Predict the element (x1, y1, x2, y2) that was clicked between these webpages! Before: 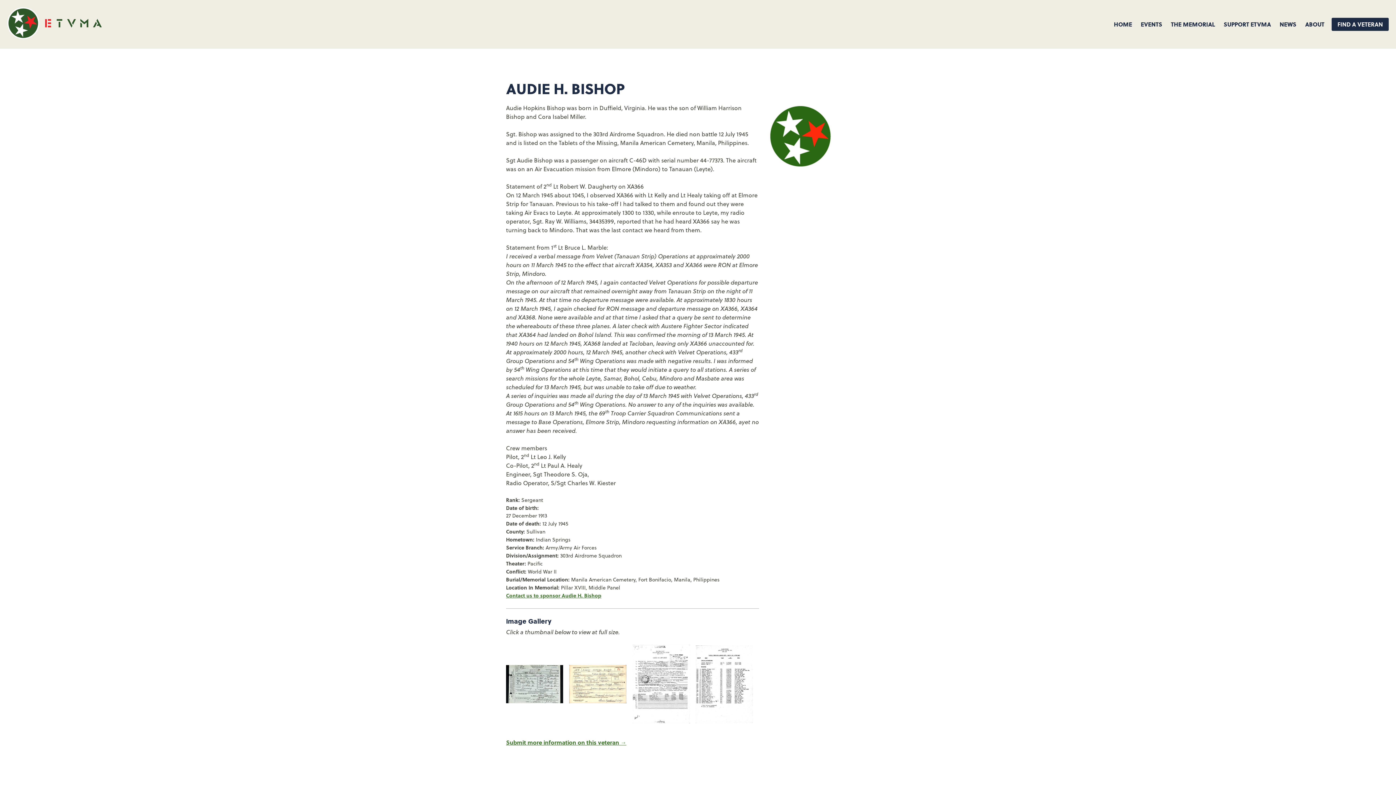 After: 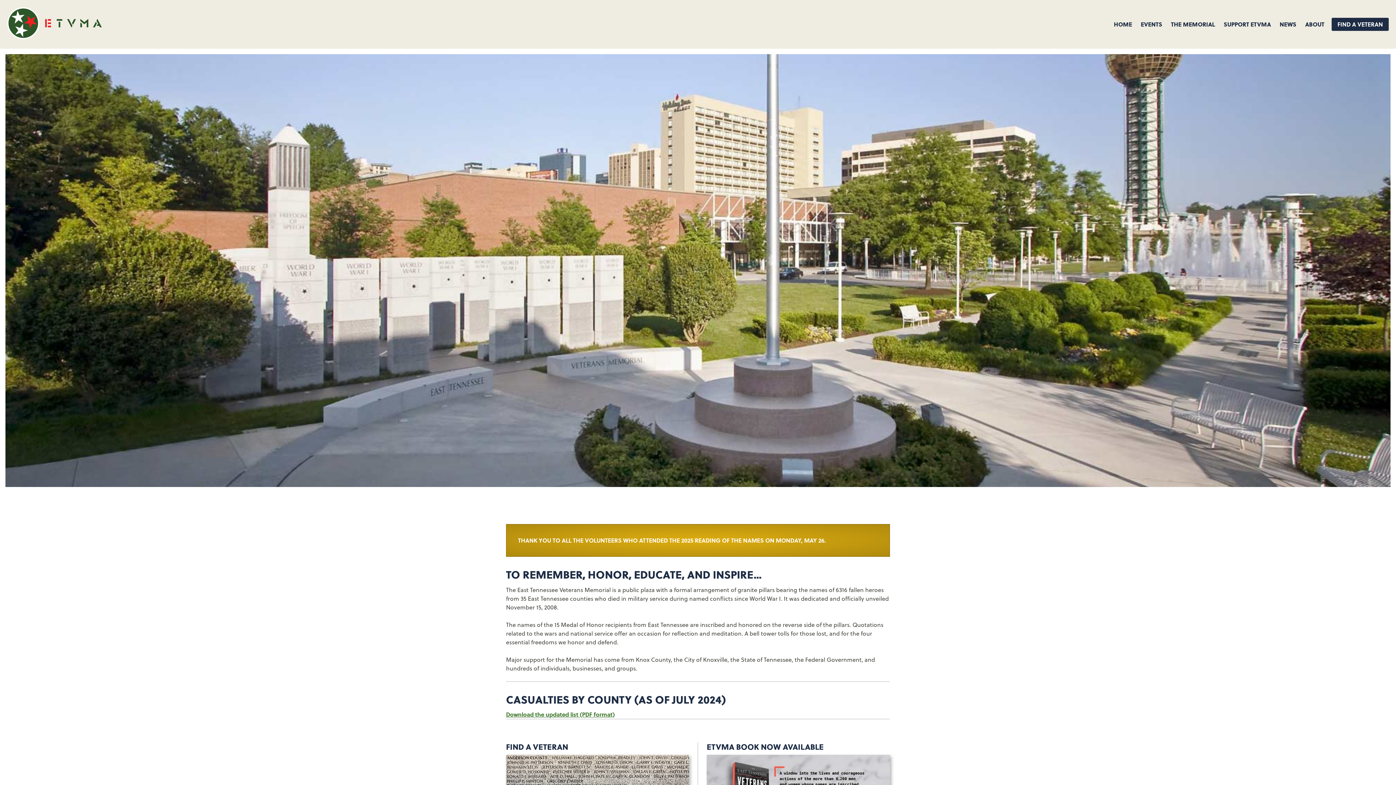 Action: bbox: (7, 32, 101, 41)